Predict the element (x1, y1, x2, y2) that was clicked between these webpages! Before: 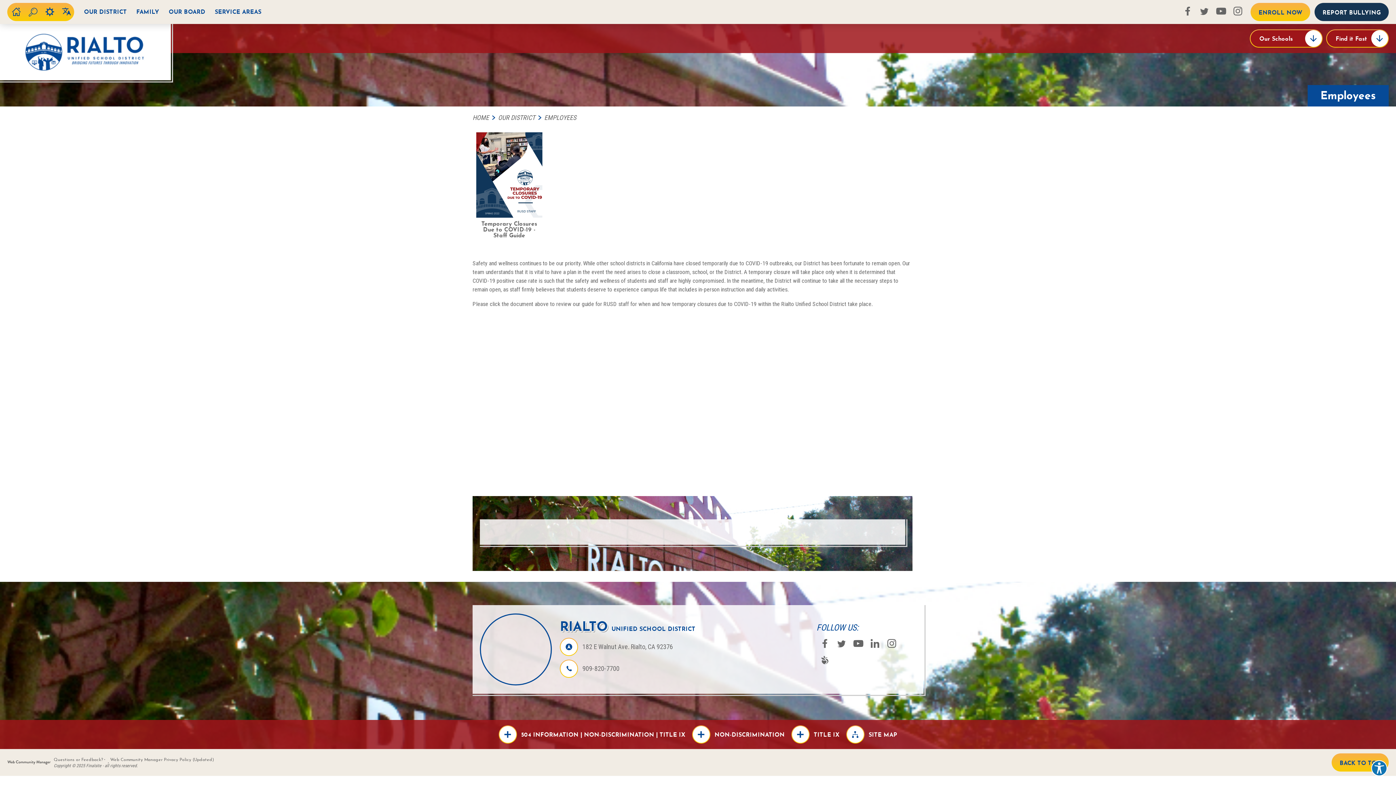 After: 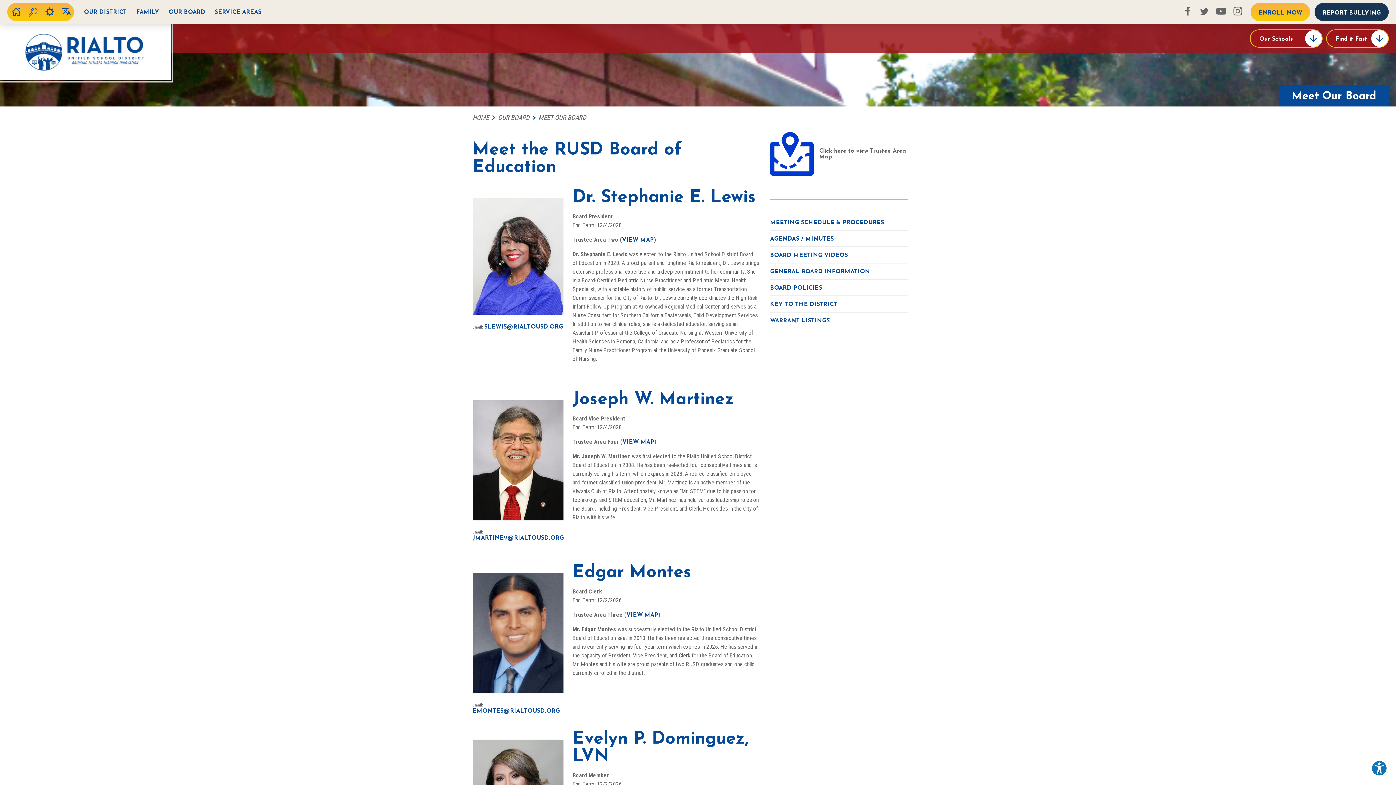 Action: label: OUR BOARD bbox: (164, 2, 210, 21)